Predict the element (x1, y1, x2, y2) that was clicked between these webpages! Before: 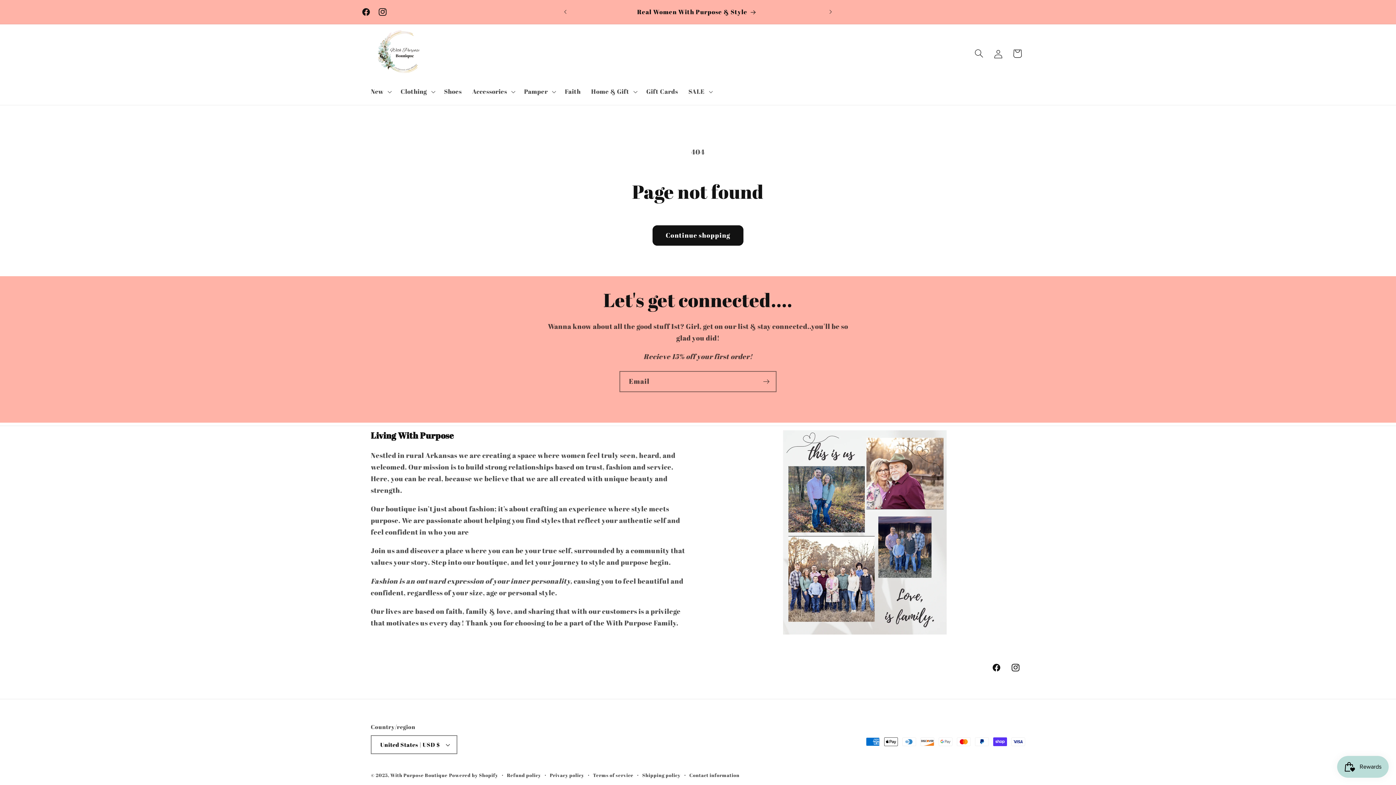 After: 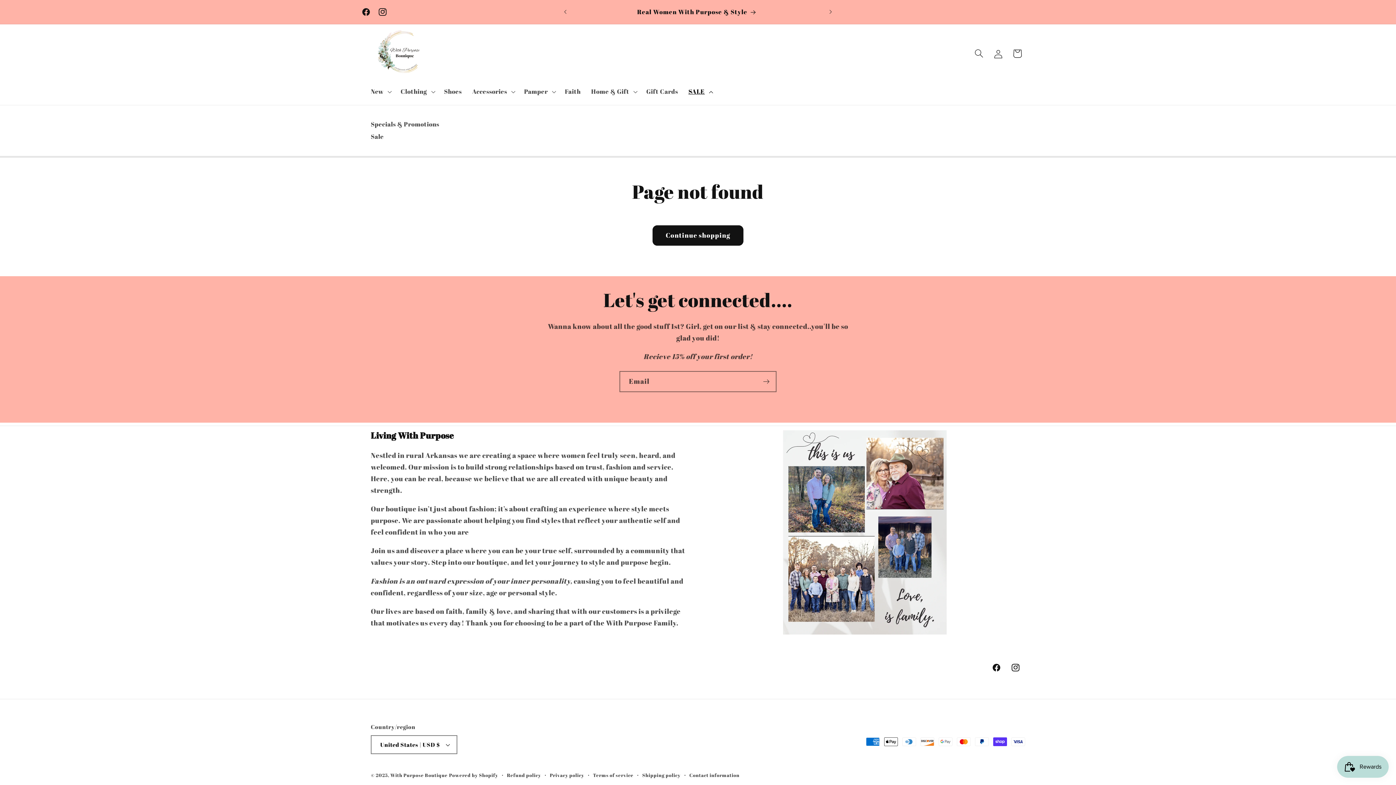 Action: bbox: (683, 82, 716, 100) label: SALE